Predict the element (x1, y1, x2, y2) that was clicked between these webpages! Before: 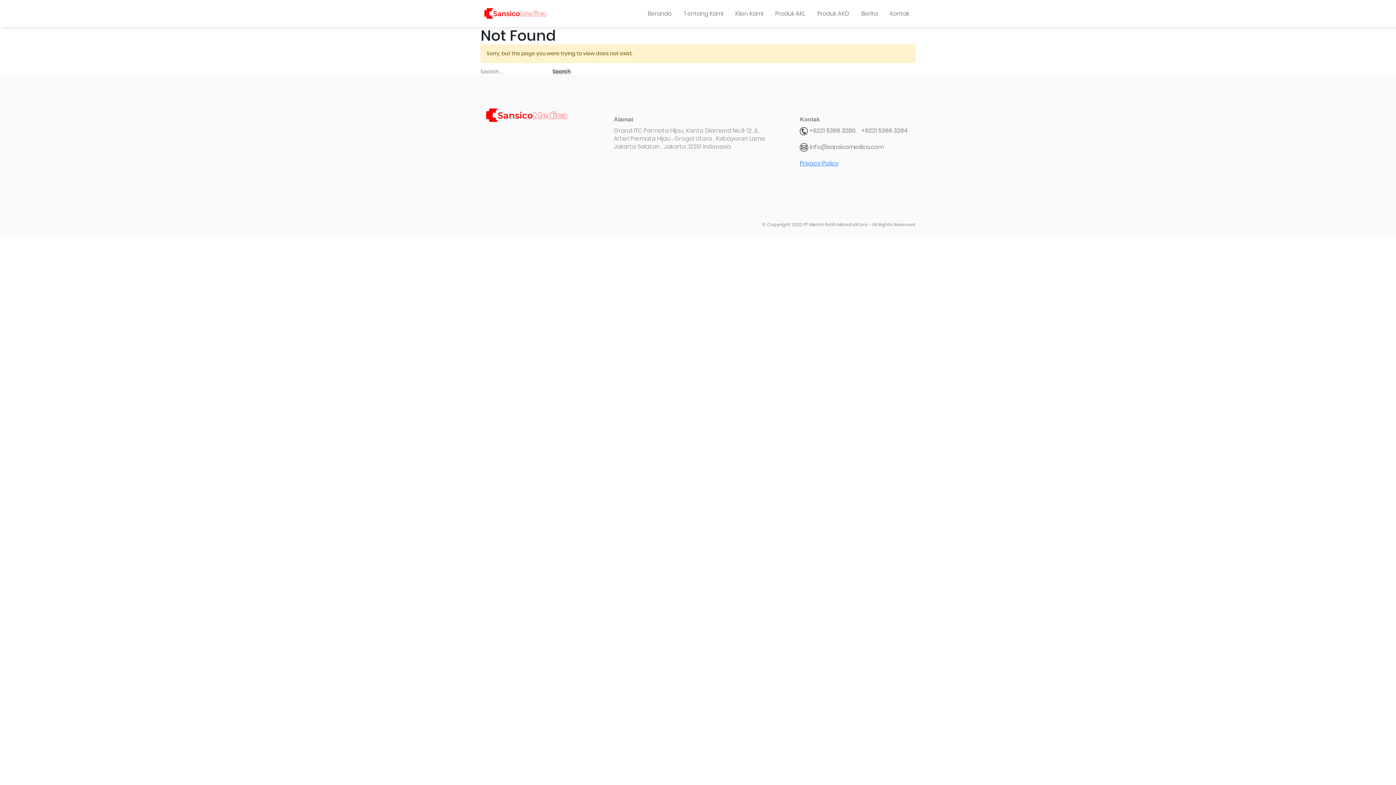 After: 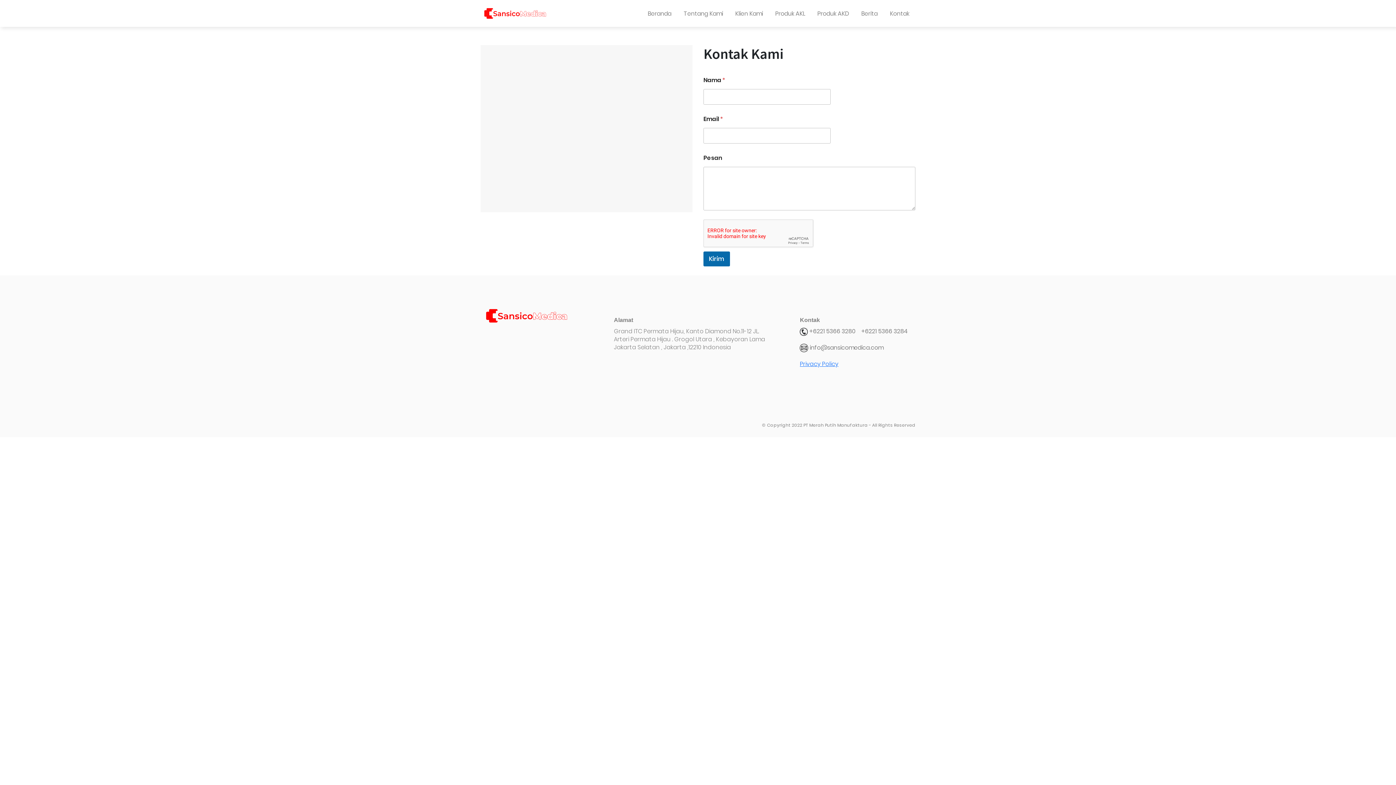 Action: label: Kontak bbox: (884, 10, 914, 16)